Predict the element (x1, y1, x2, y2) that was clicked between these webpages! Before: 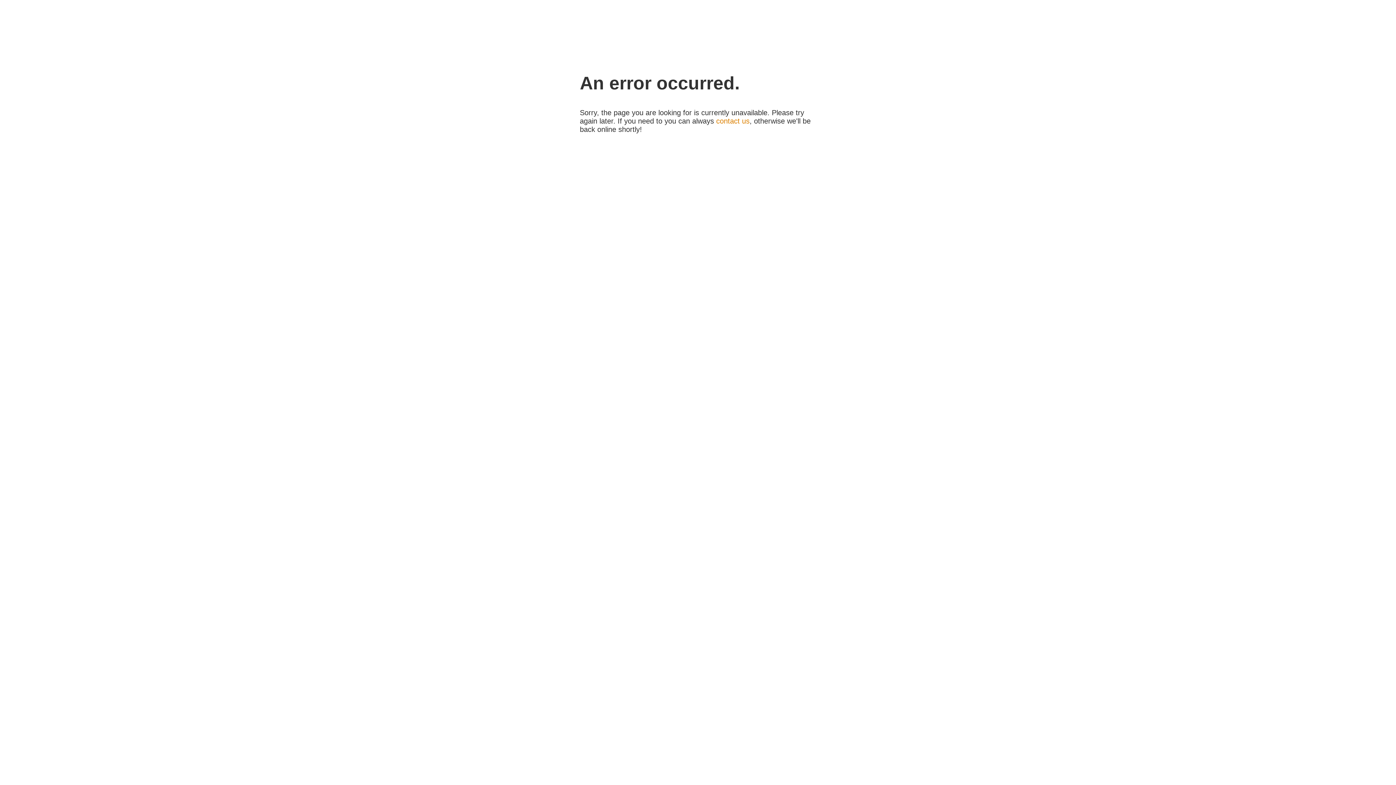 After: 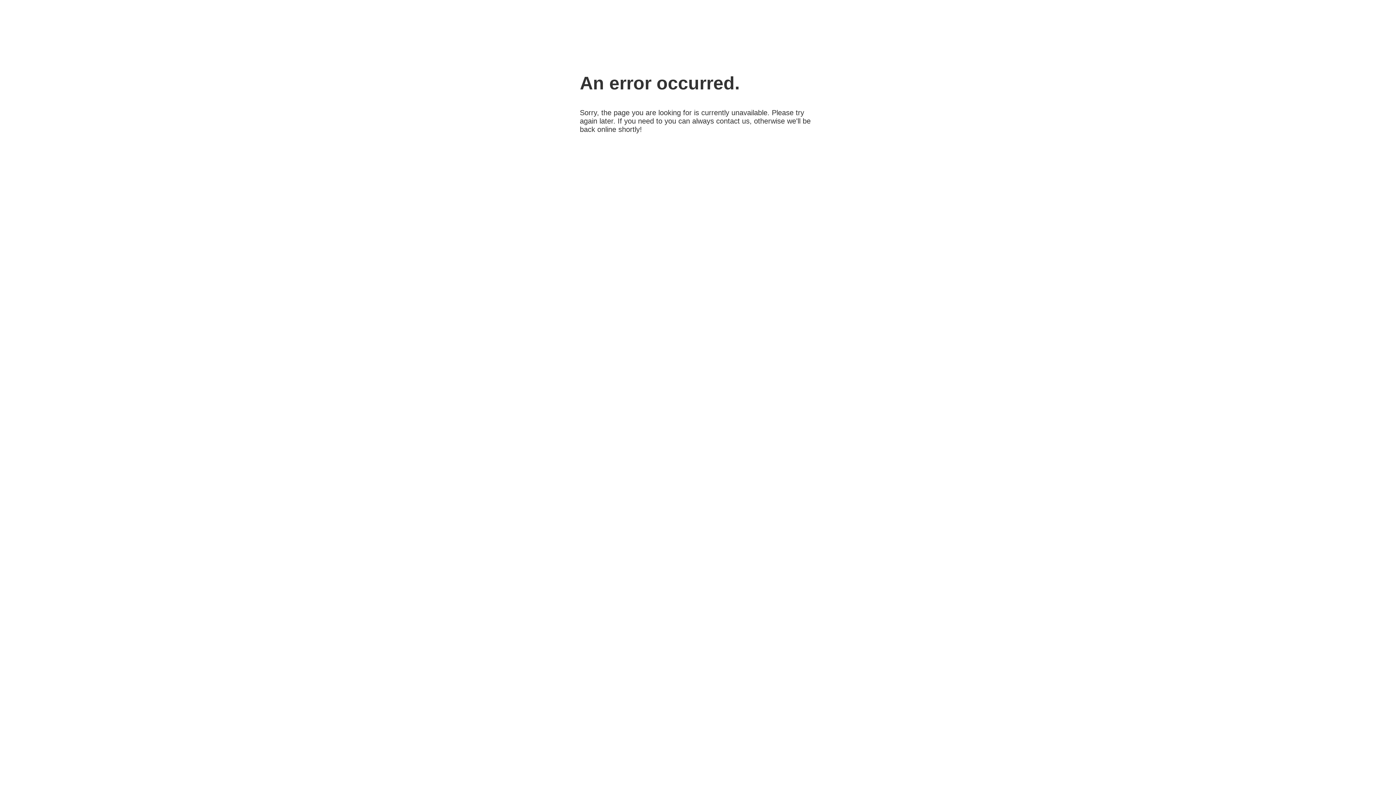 Action: label: contact us bbox: (716, 117, 749, 125)